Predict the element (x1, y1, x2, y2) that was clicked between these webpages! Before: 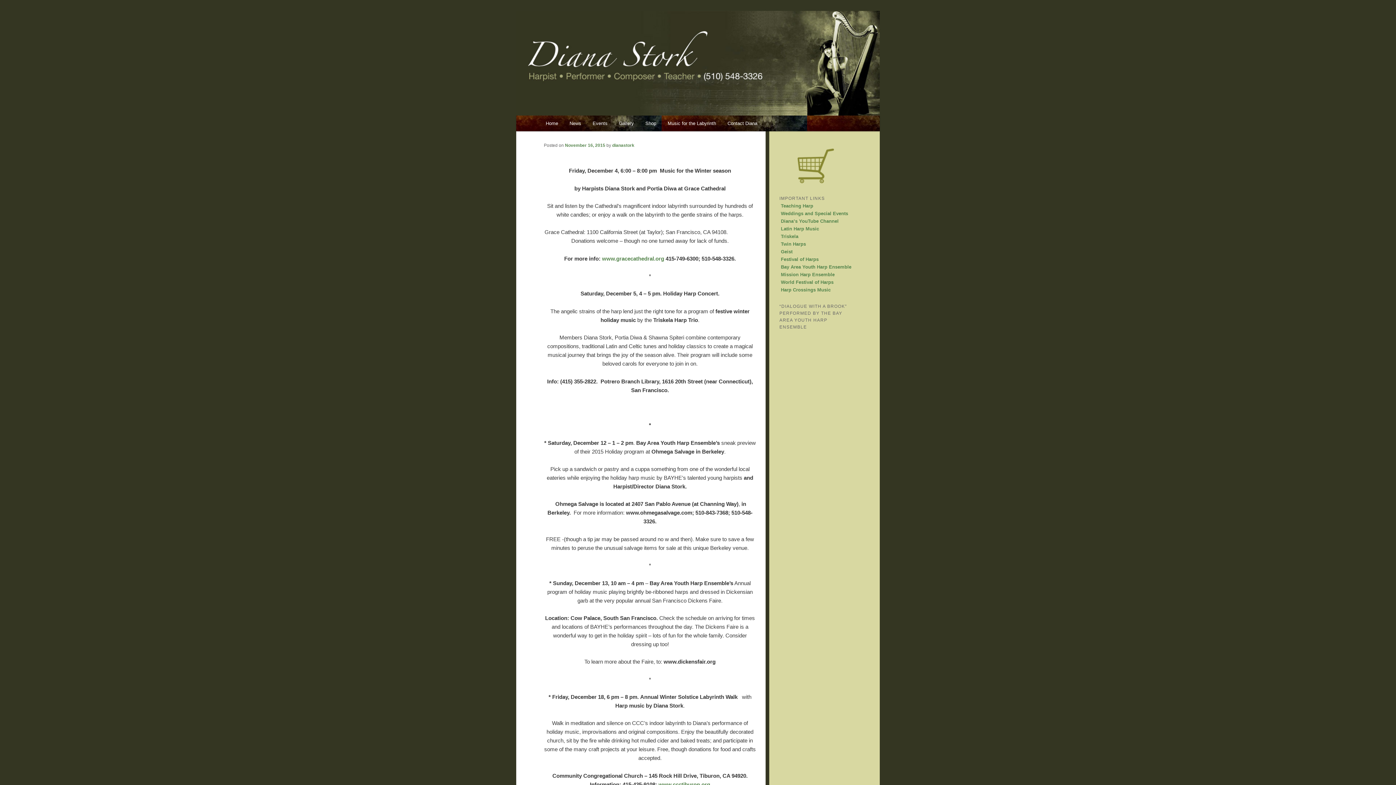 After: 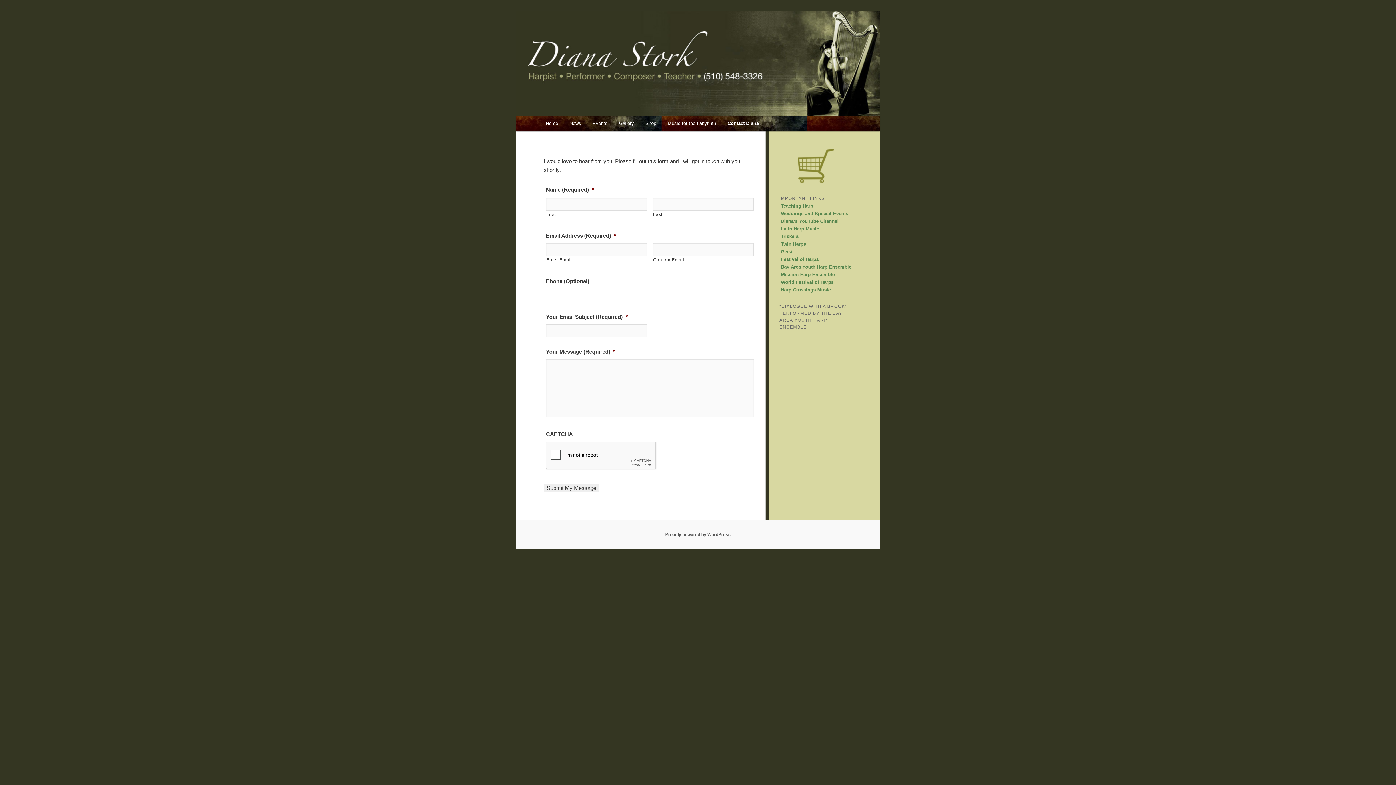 Action: bbox: (721, 115, 763, 131) label: Contact Diana